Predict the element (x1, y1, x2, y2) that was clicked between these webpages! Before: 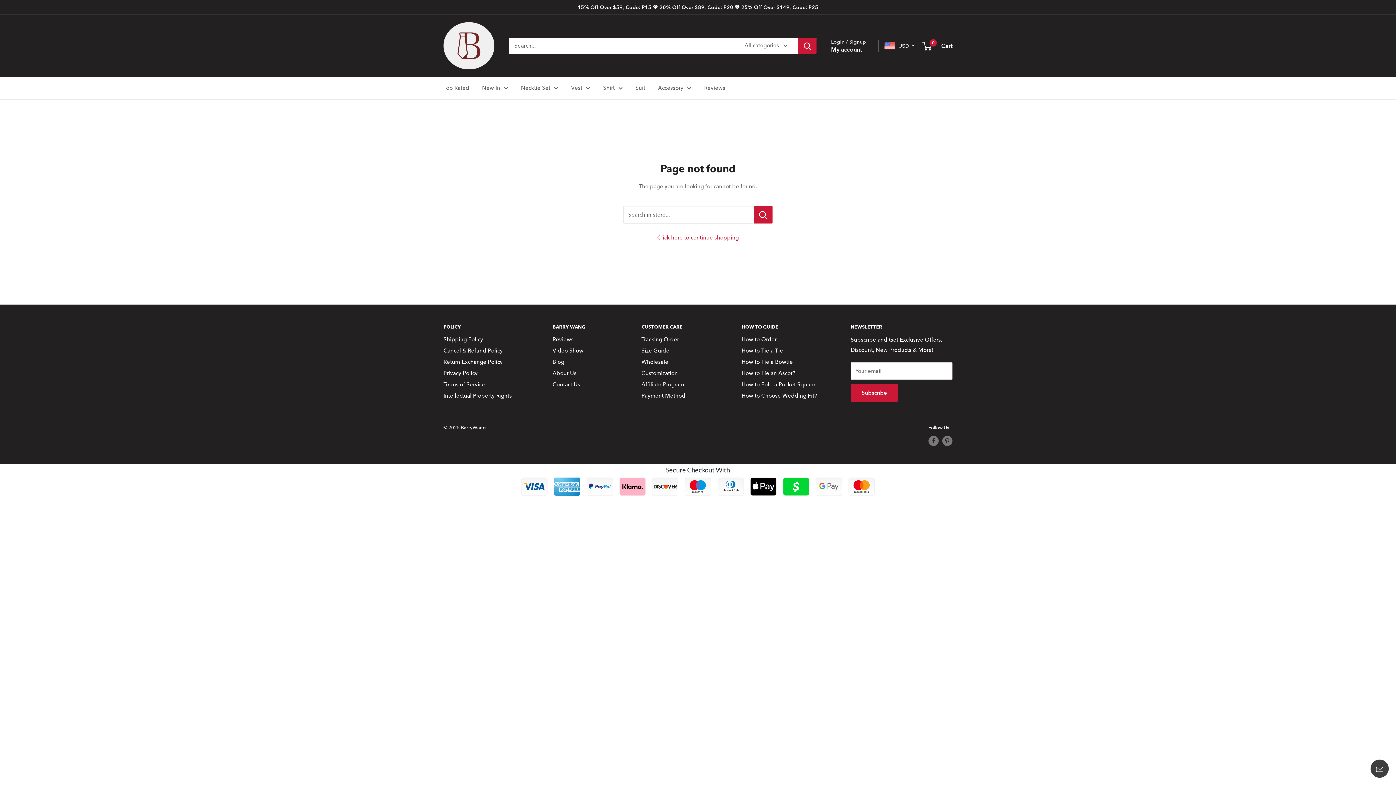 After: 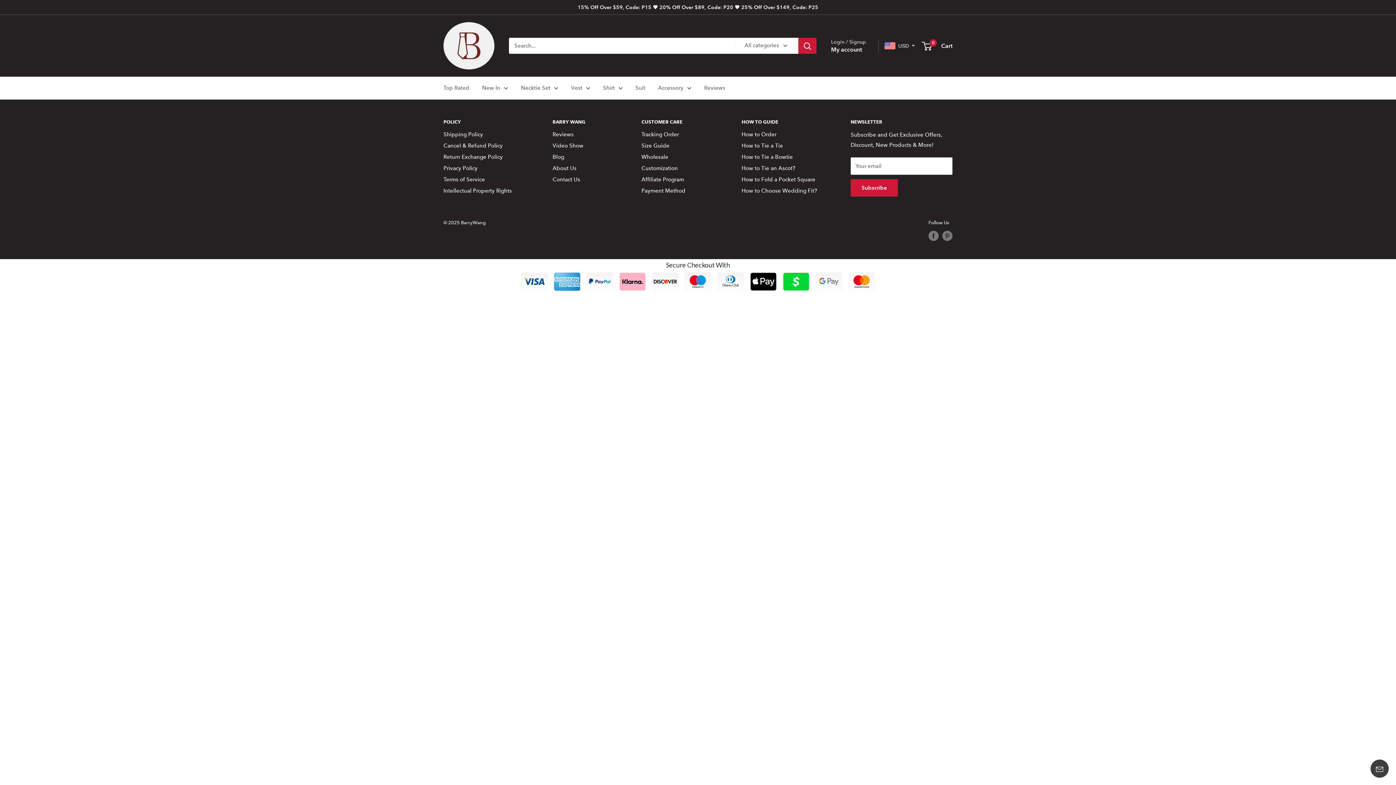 Action: bbox: (704, 82, 725, 93) label: Reviews